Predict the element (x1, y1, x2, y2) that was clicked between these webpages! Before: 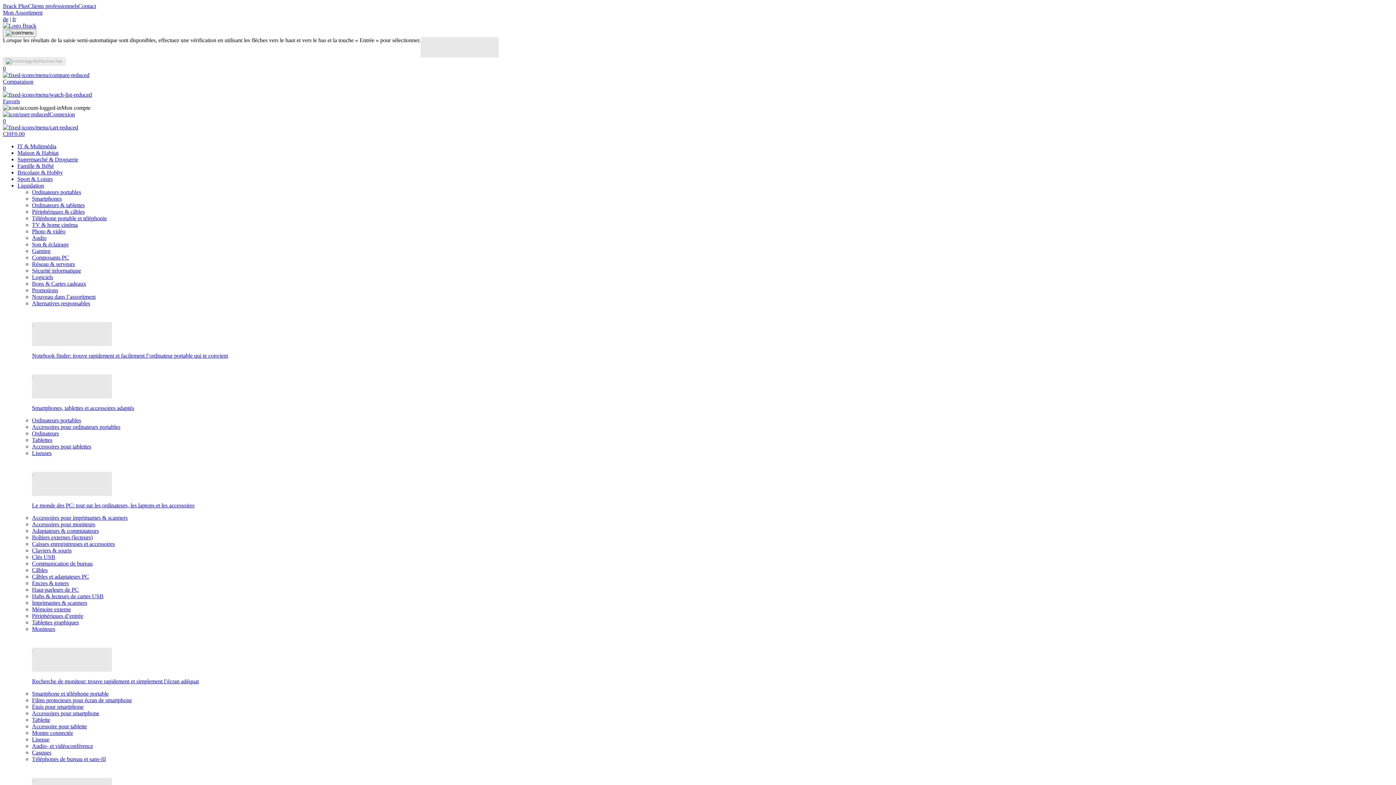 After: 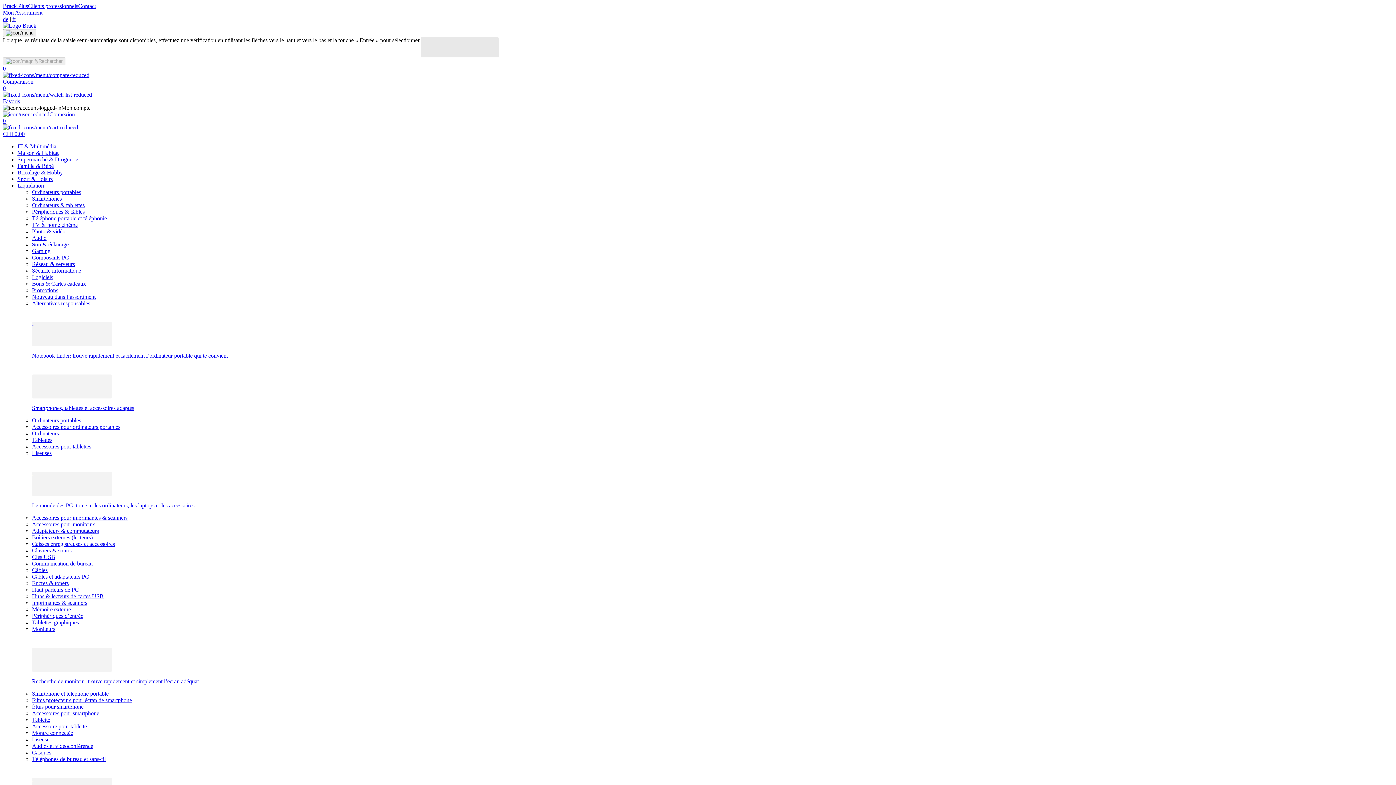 Action: bbox: (32, 274, 53, 280) label: Logiciels